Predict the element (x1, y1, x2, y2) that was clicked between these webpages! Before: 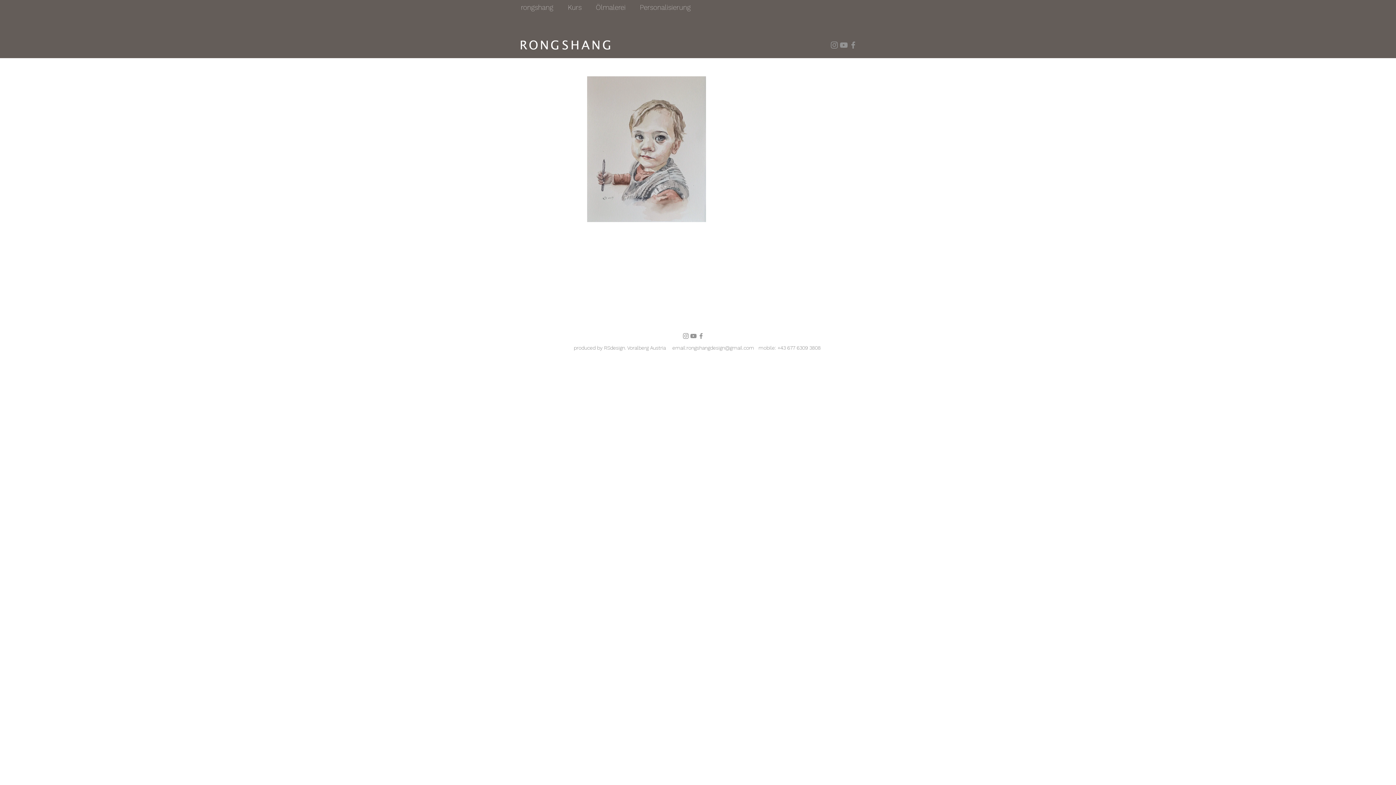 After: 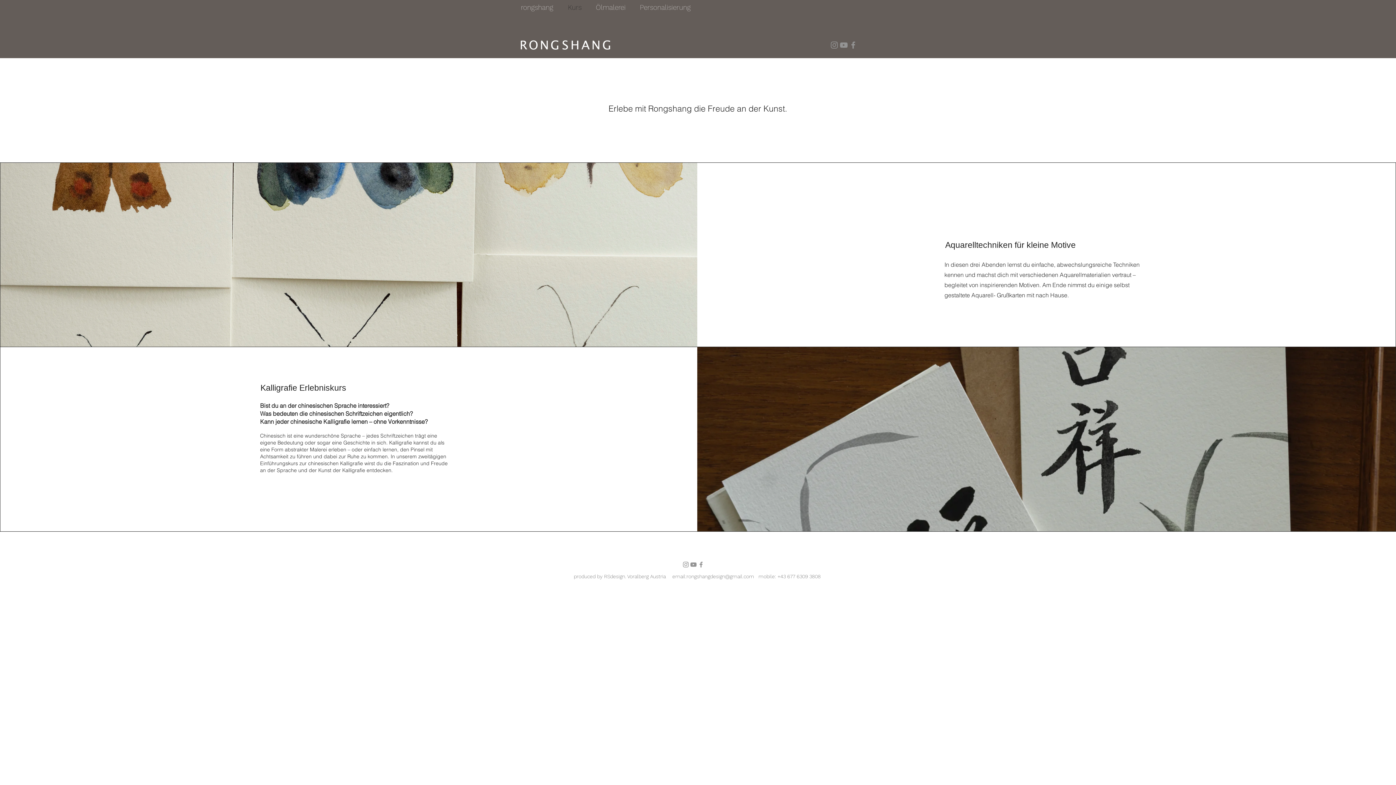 Action: bbox: (562, 0, 590, 15) label: Kurs